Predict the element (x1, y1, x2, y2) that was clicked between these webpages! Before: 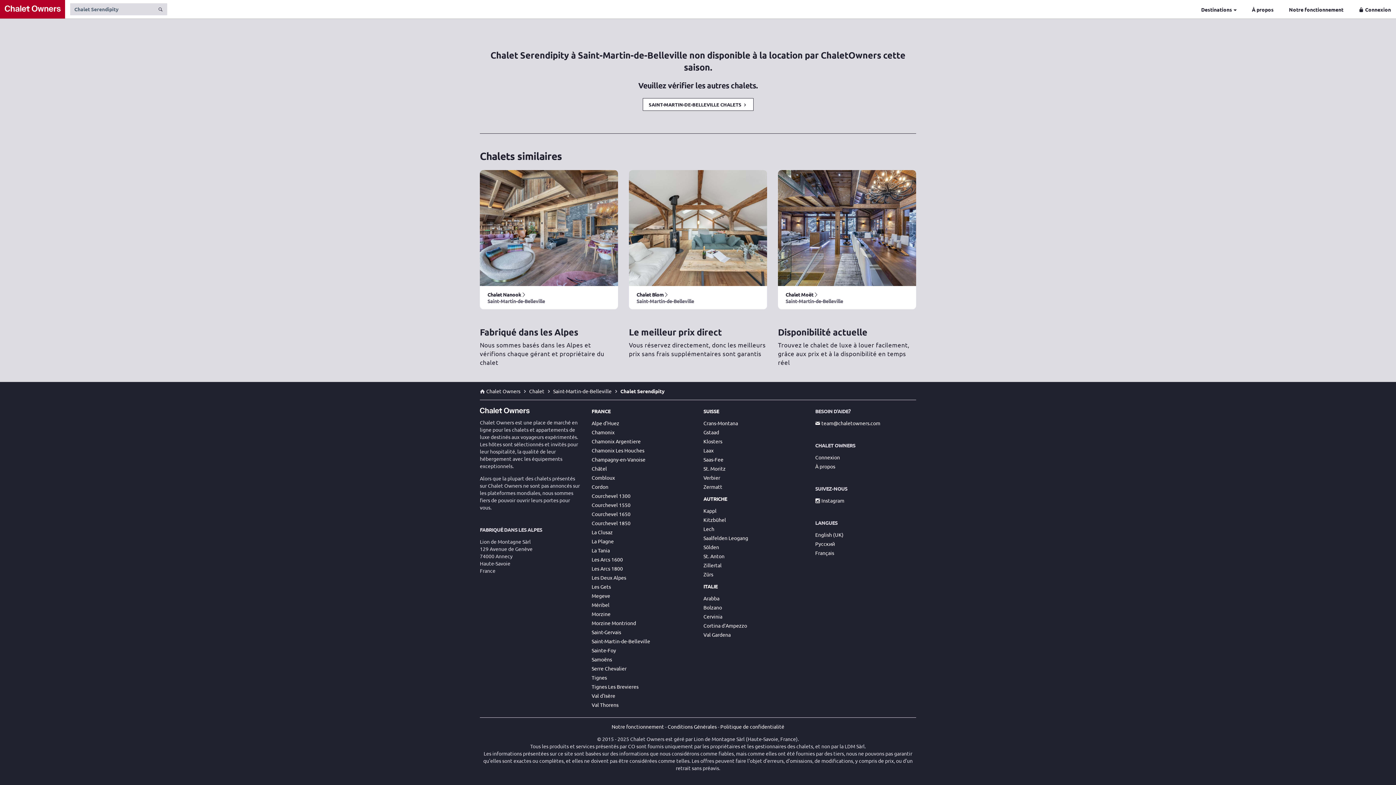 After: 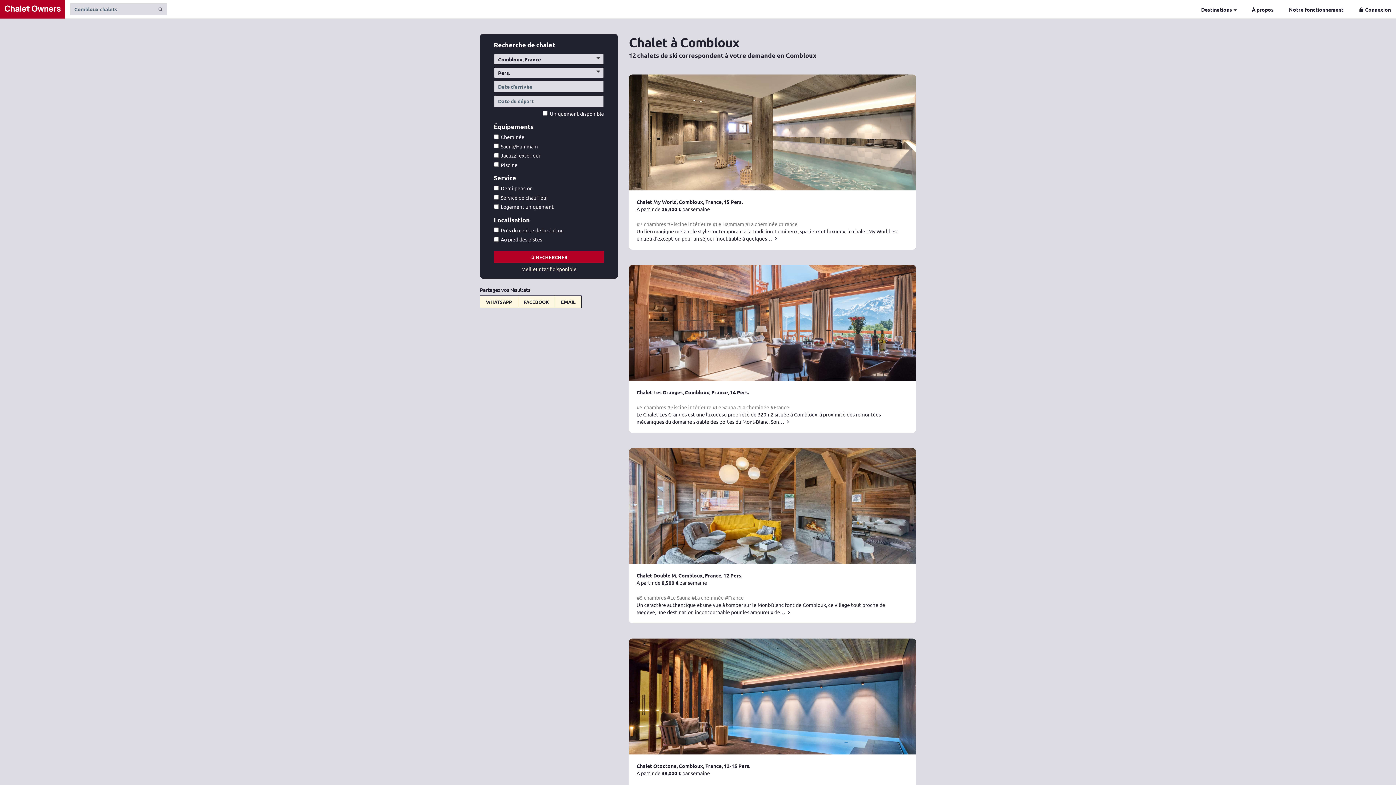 Action: label: Combloux bbox: (591, 474, 615, 480)